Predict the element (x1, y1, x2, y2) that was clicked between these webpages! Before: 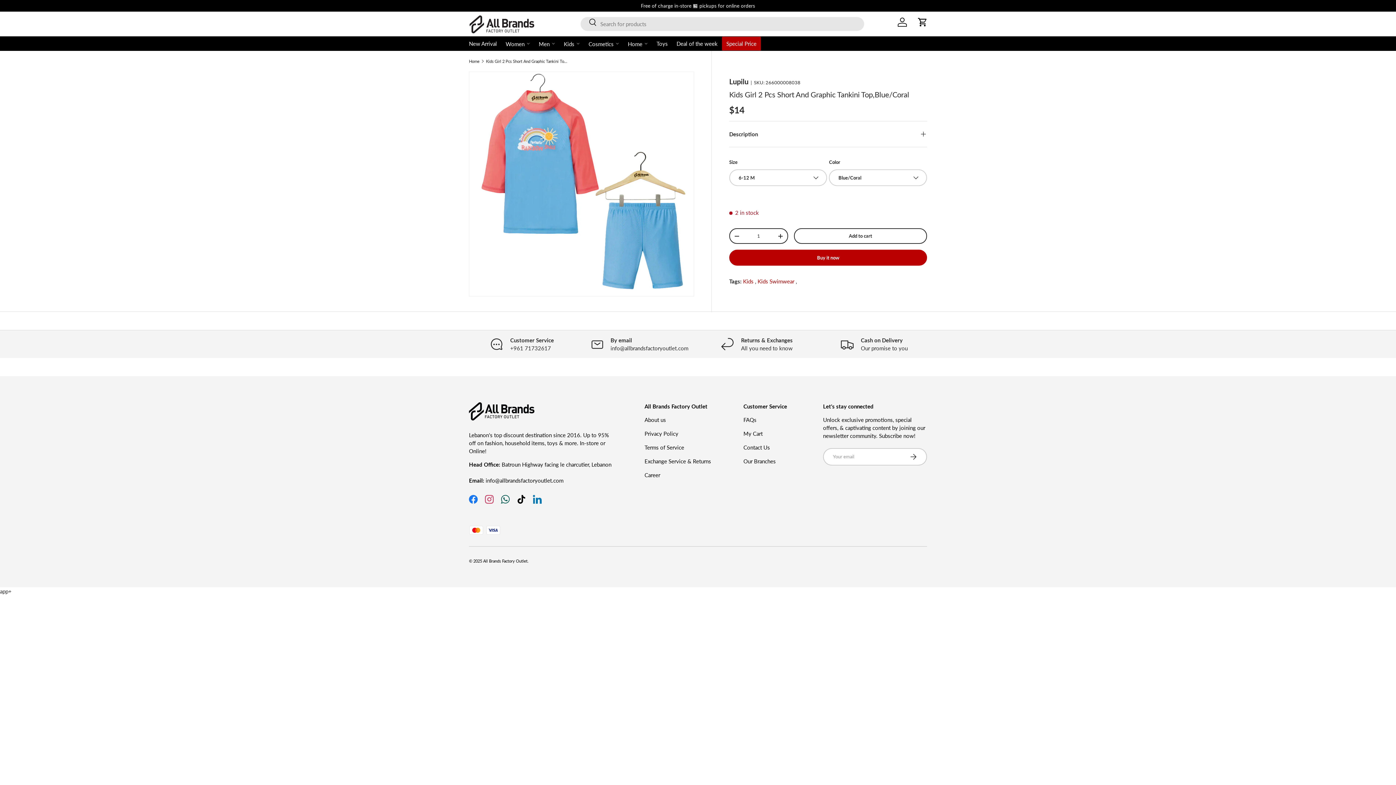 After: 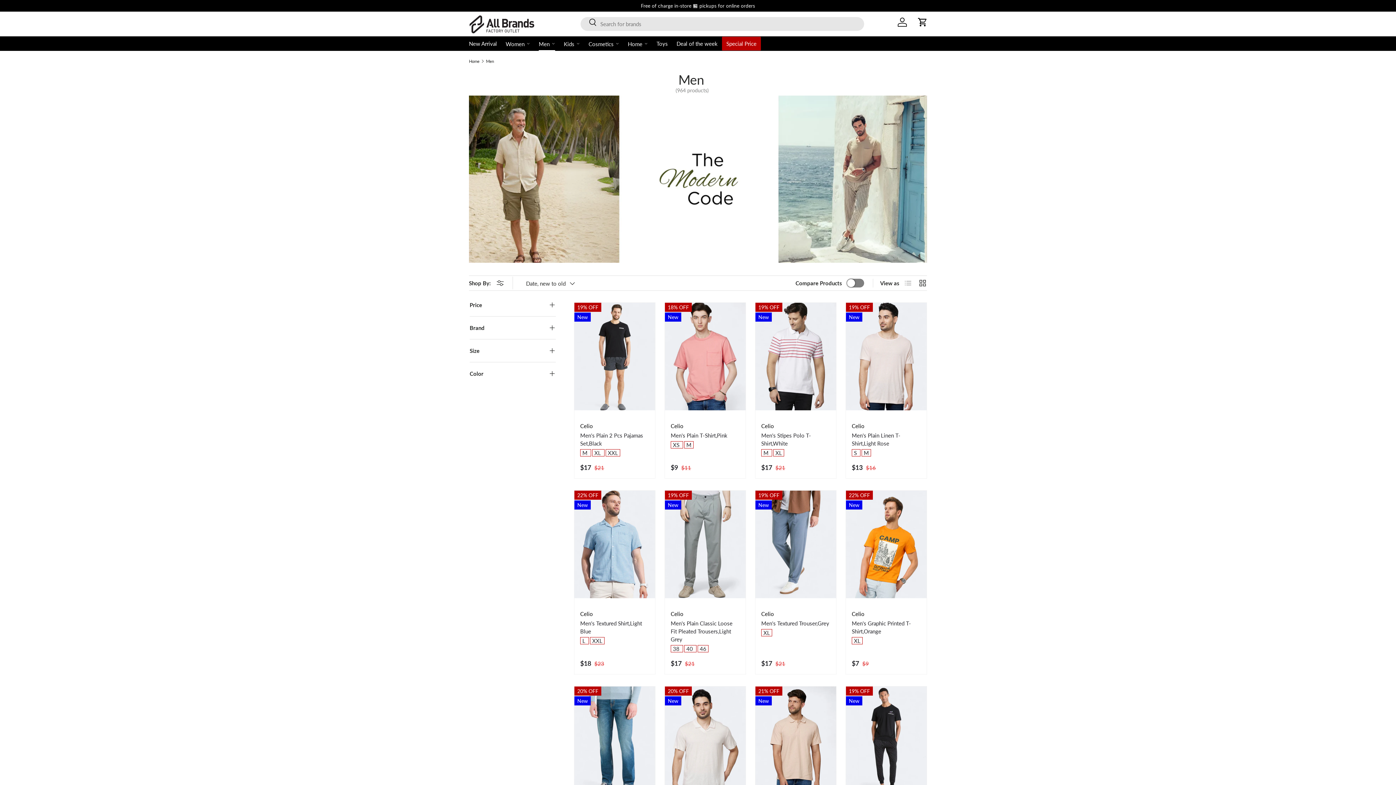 Action: label: Men bbox: (538, 36, 555, 50)